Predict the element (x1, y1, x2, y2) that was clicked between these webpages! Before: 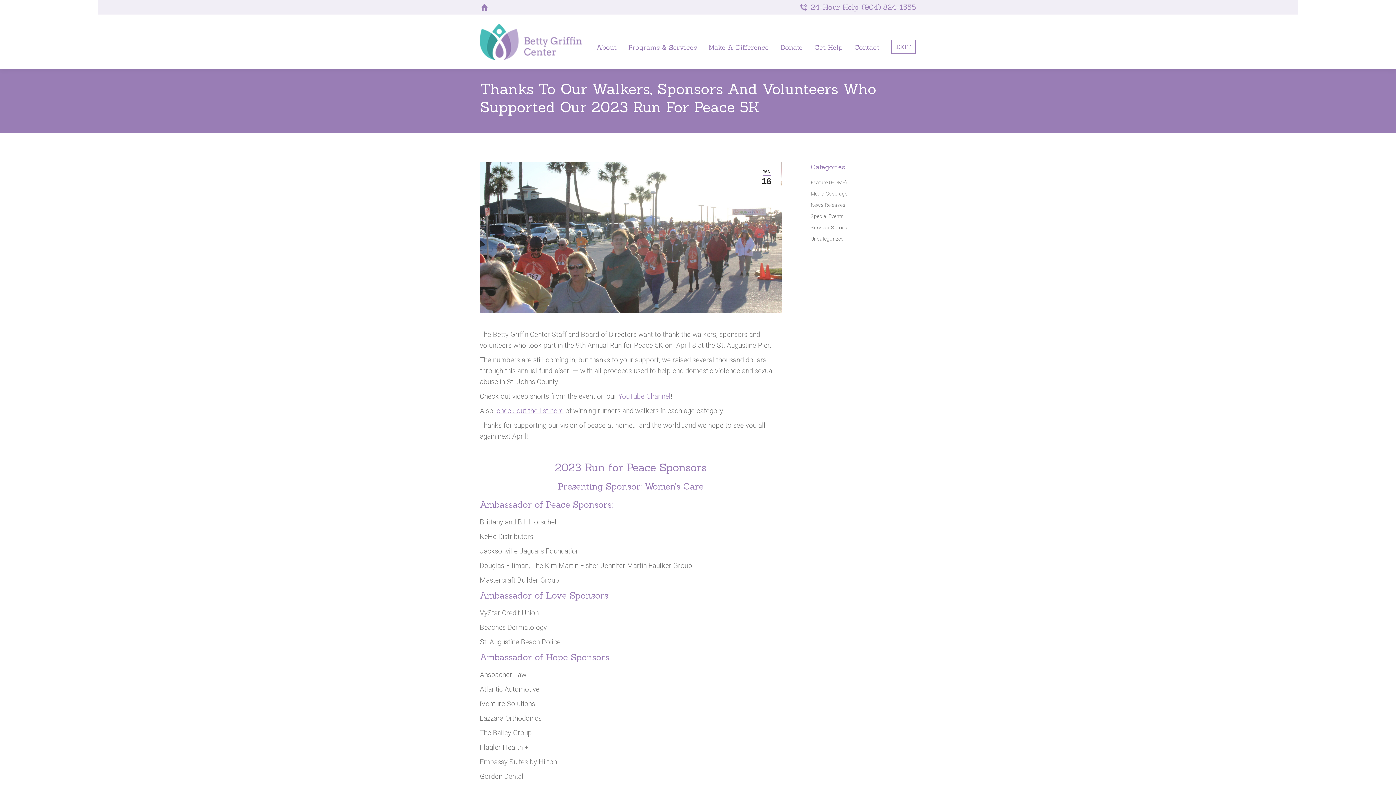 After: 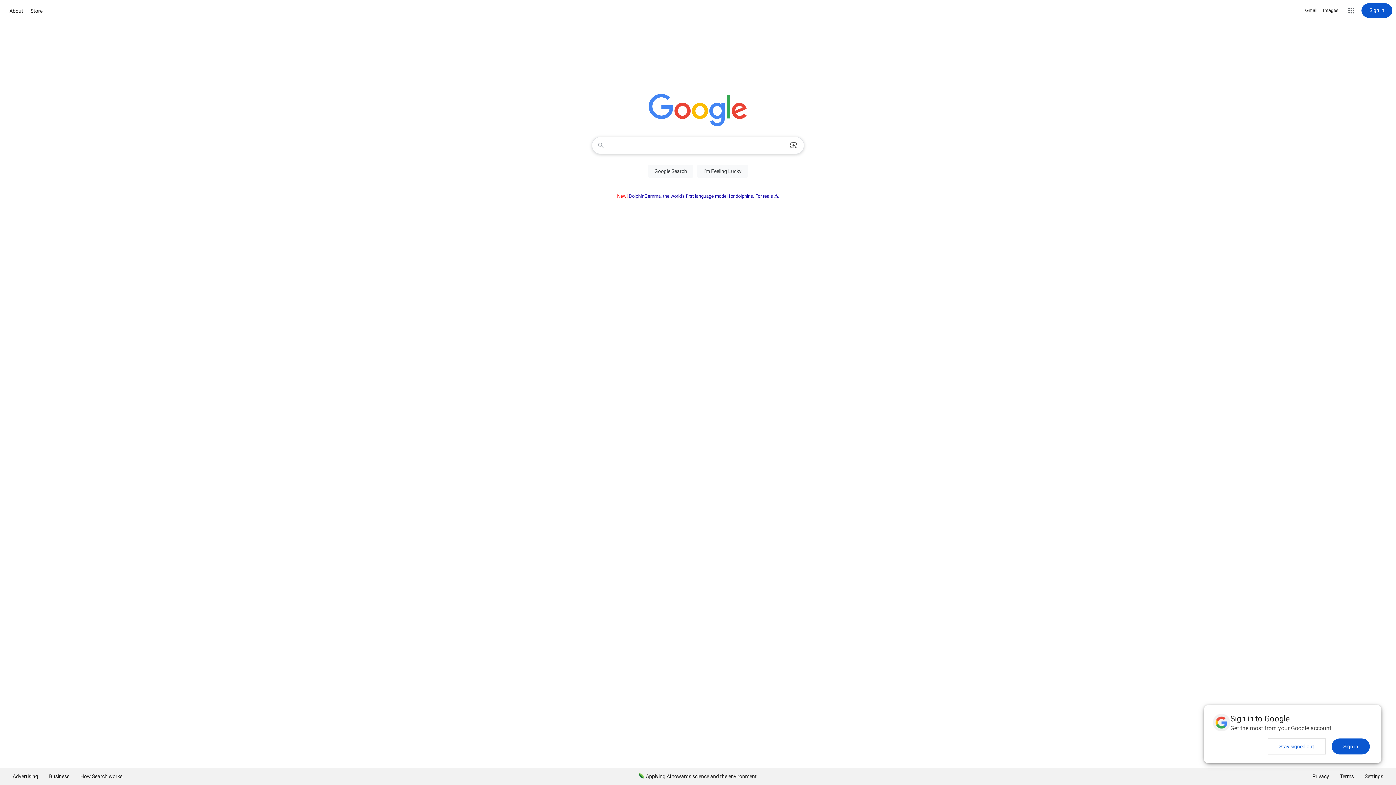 Action: label: EXIT bbox: (891, 39, 916, 54)